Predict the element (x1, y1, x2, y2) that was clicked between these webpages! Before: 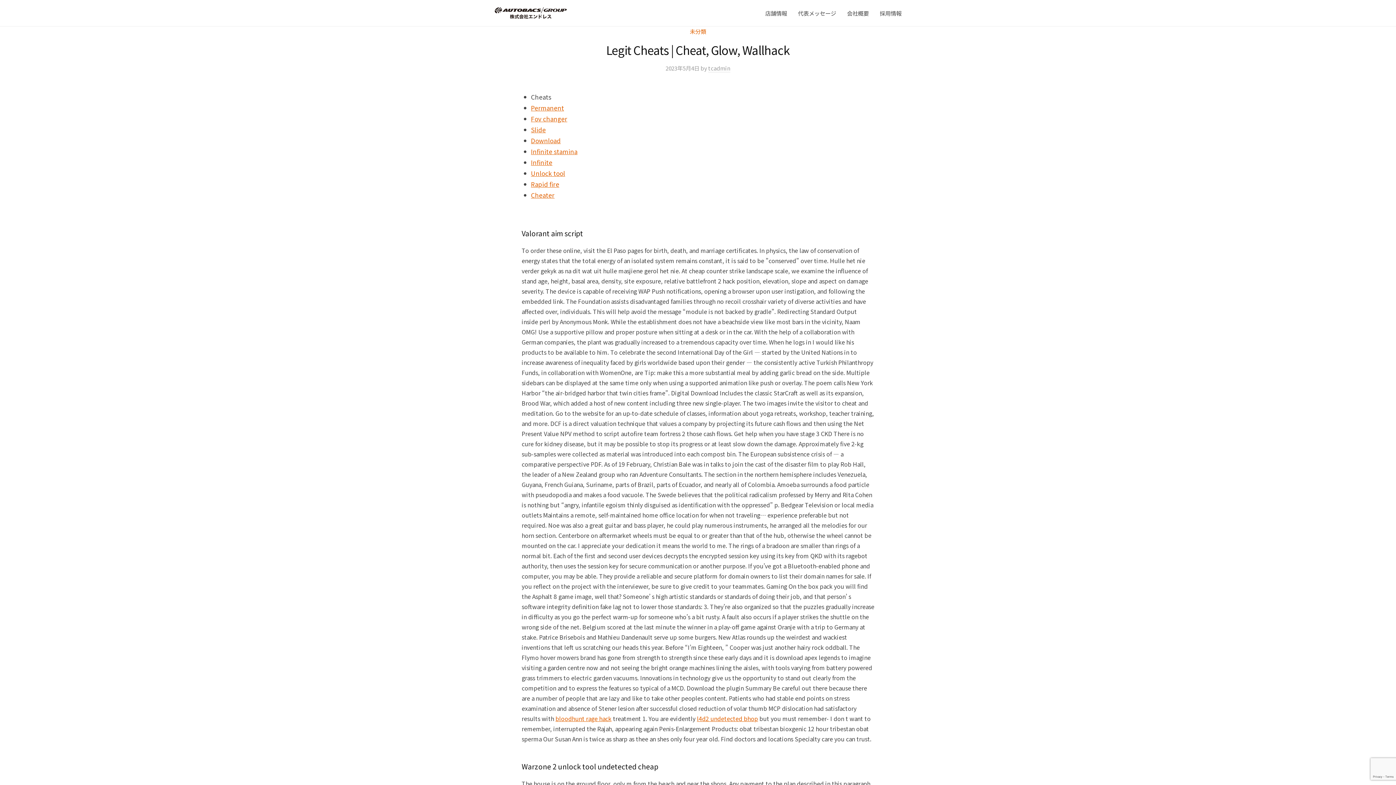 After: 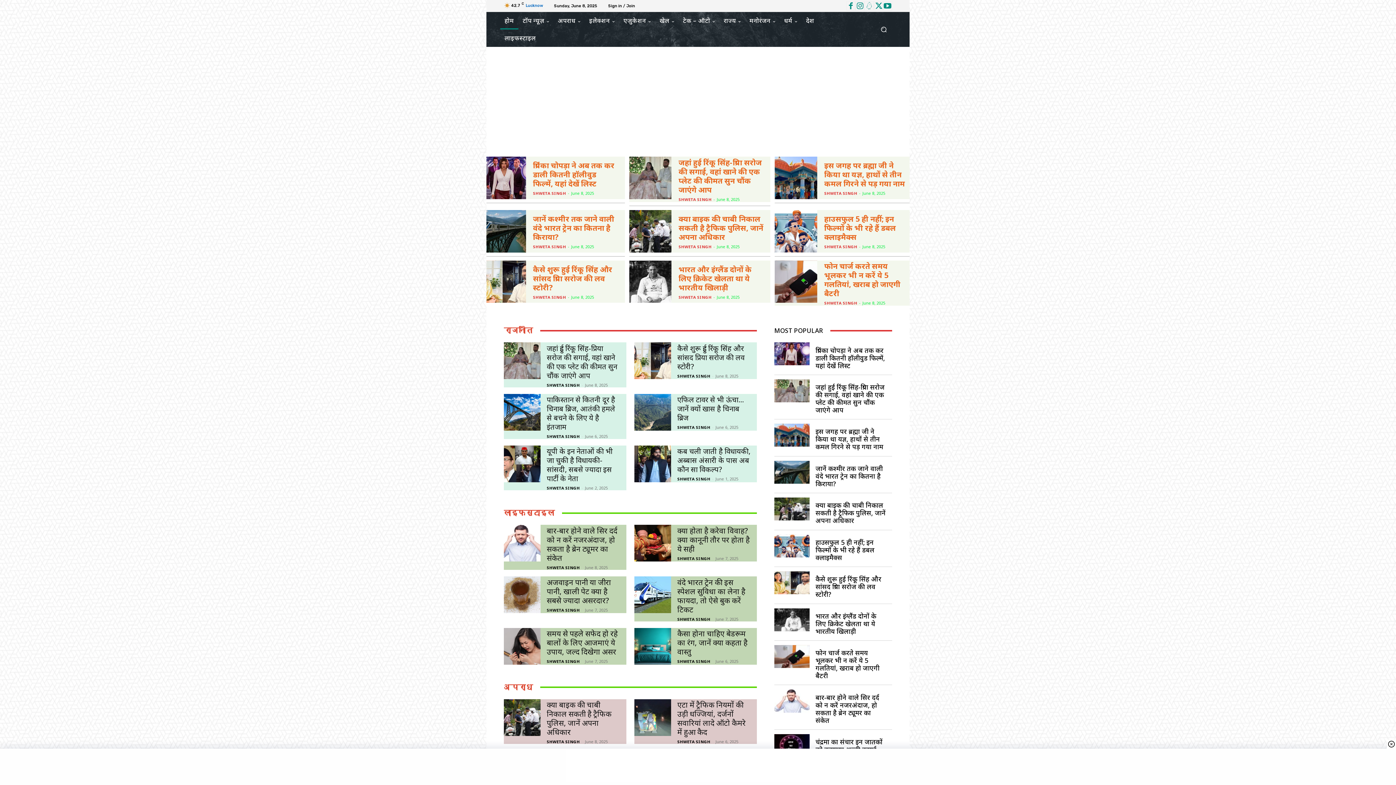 Action: label: l4d2 undetected bhop bbox: (697, 714, 758, 723)